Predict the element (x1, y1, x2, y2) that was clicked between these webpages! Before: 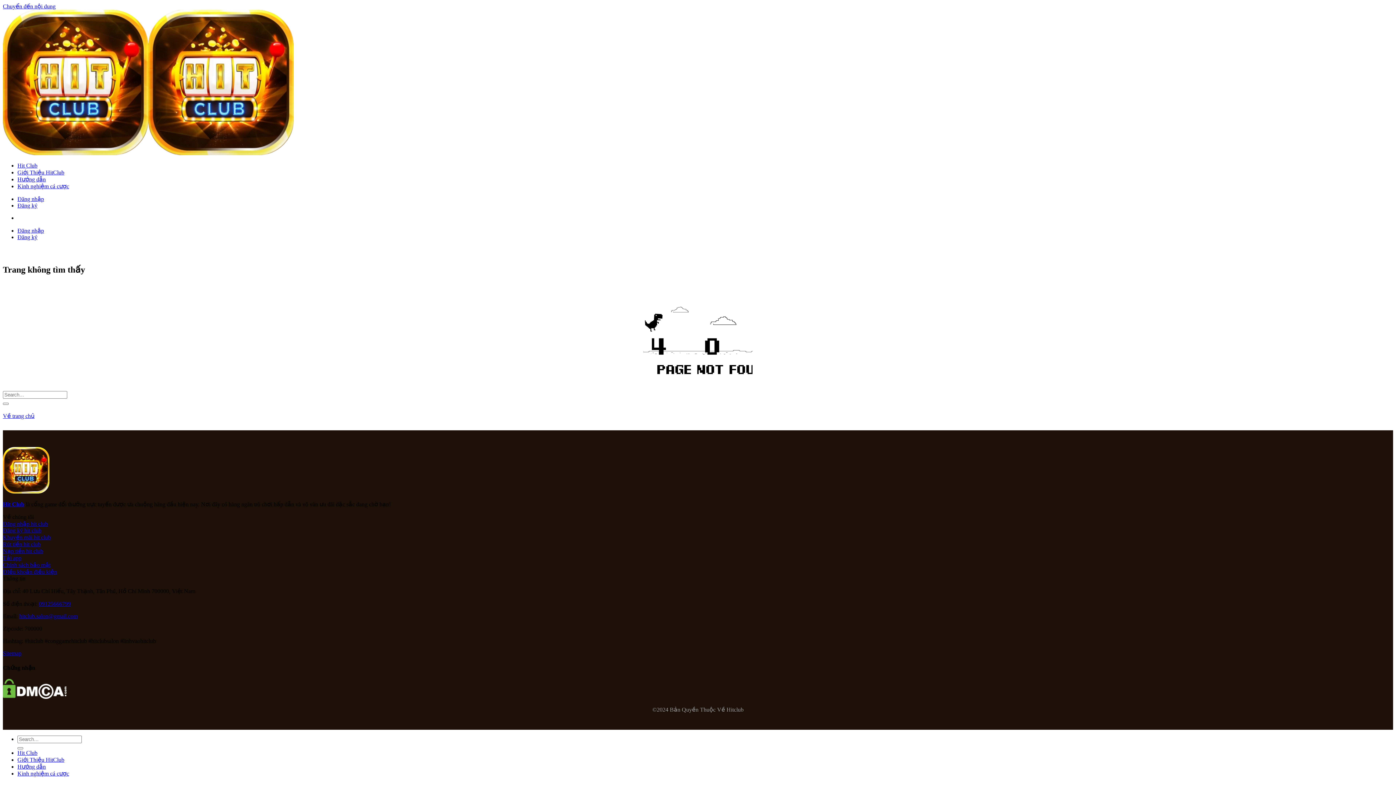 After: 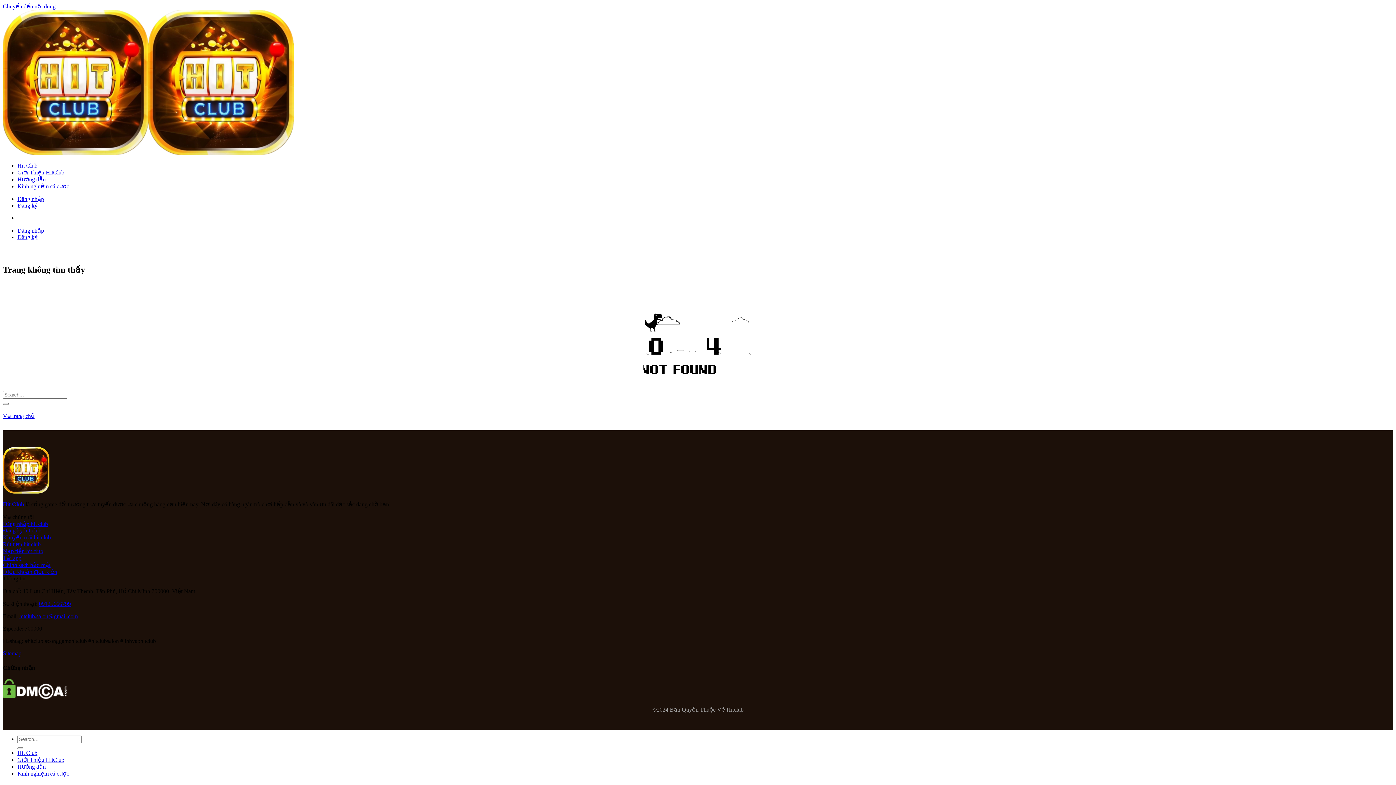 Action: label: Hit Club bbox: (2, 501, 24, 507)